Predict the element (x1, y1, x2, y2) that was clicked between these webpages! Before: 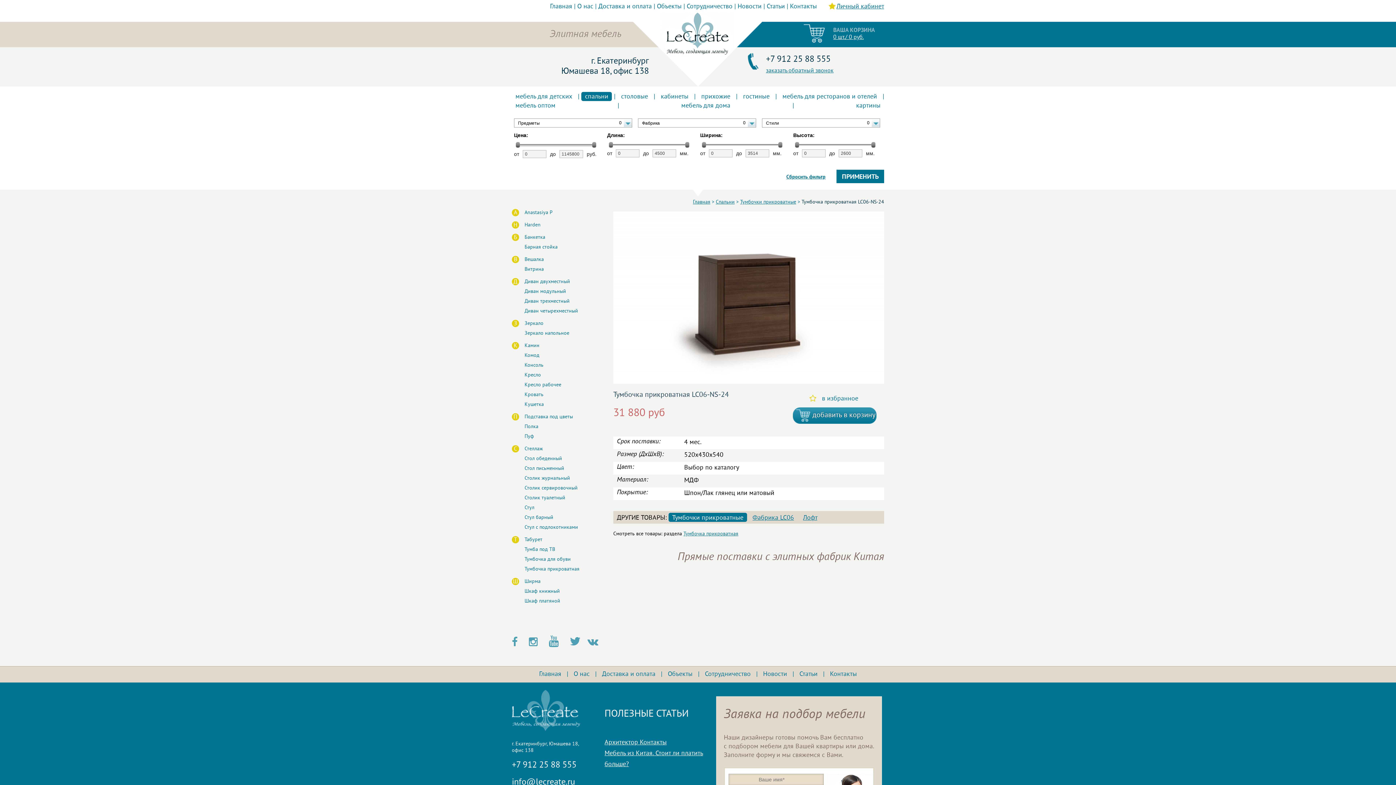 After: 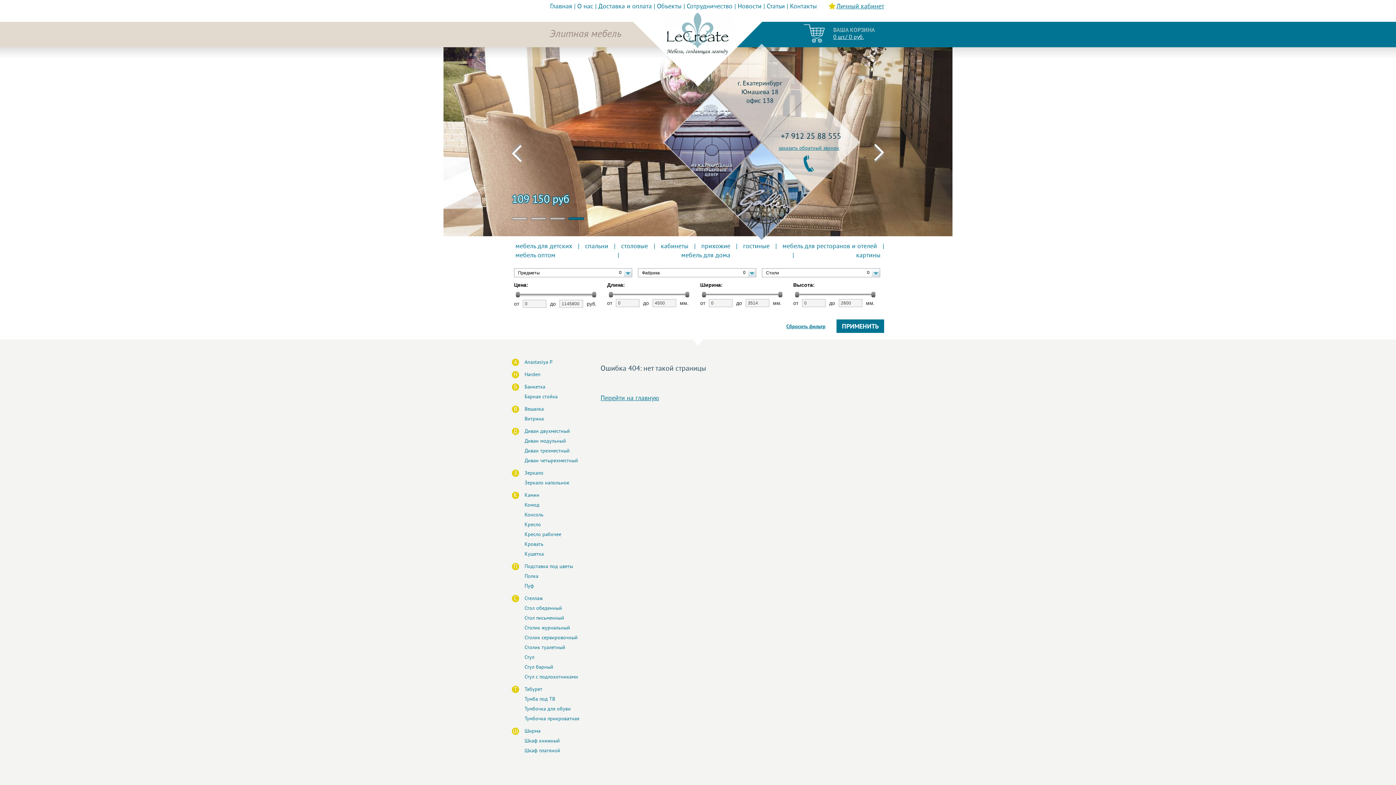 Action: bbox: (524, 328, 599, 338) label: Зеркало напольное